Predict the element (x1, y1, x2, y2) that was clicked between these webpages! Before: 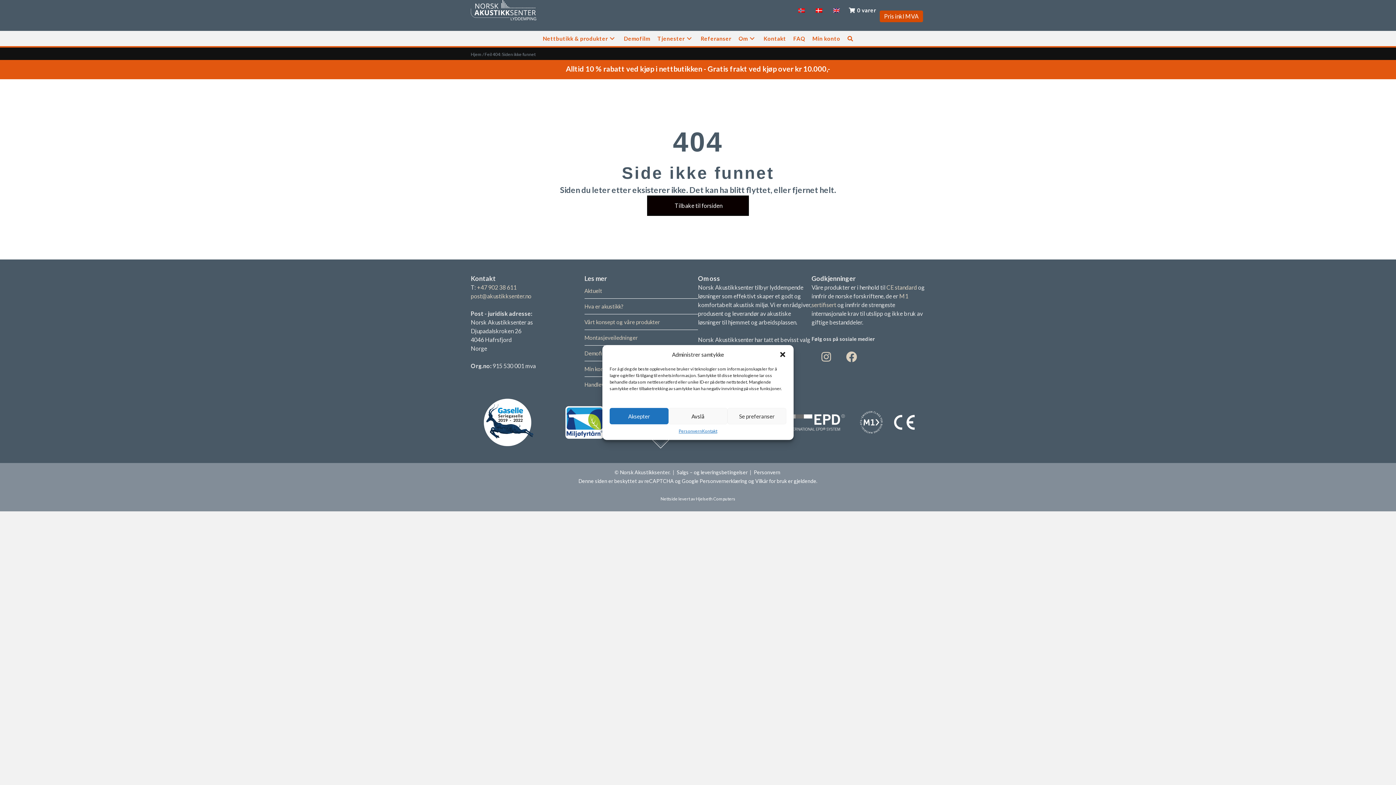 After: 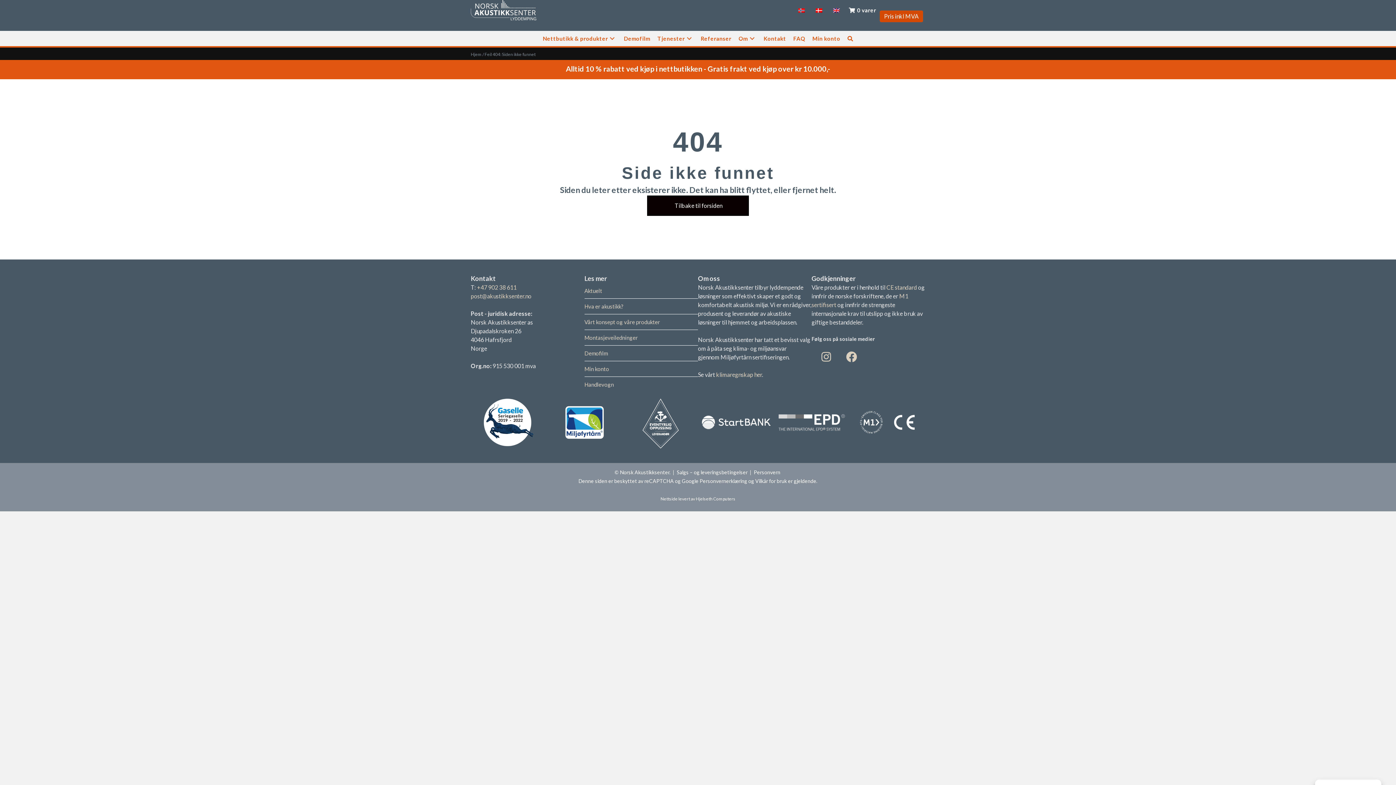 Action: bbox: (668, 408, 727, 424) label: Avslå